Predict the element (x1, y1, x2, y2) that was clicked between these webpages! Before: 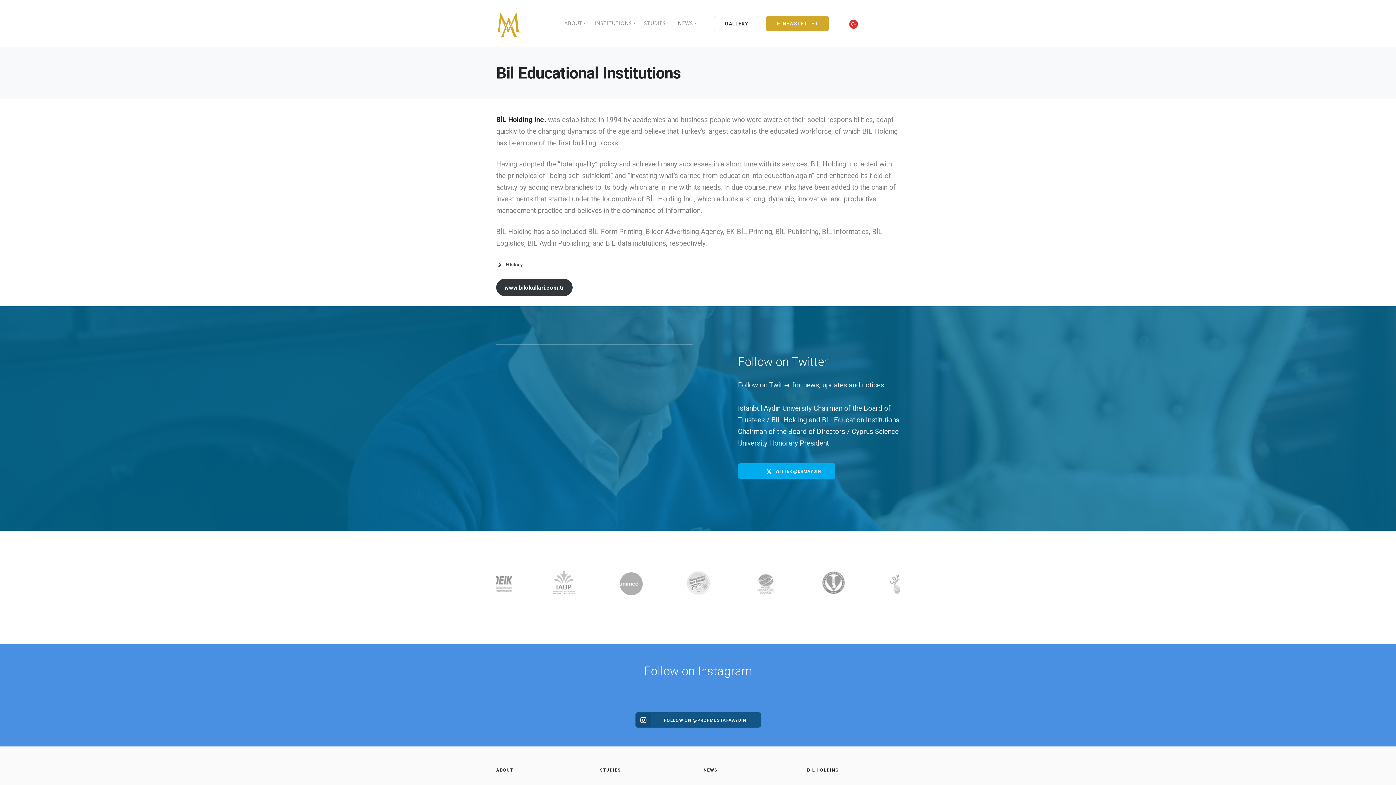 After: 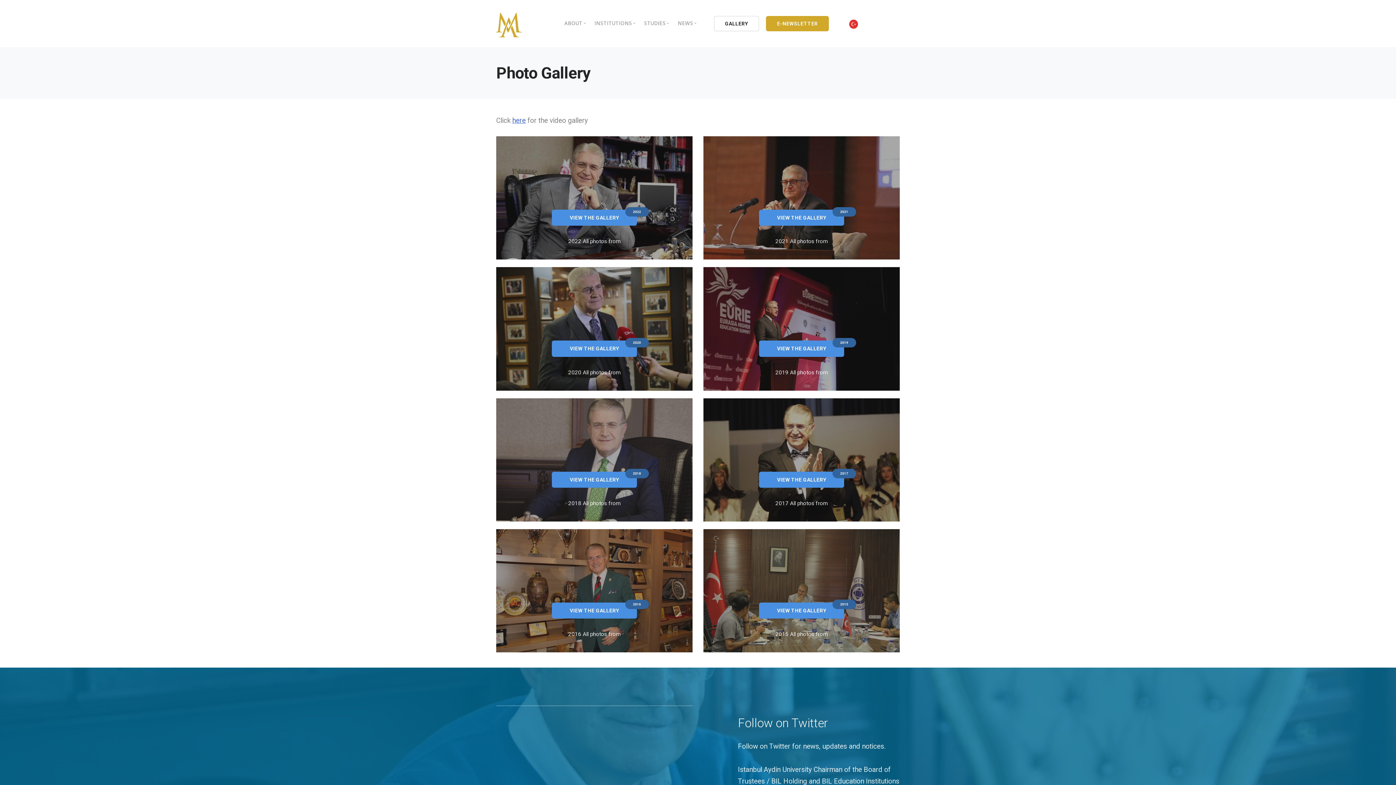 Action: label: GALLERY bbox: (714, 16, 759, 31)